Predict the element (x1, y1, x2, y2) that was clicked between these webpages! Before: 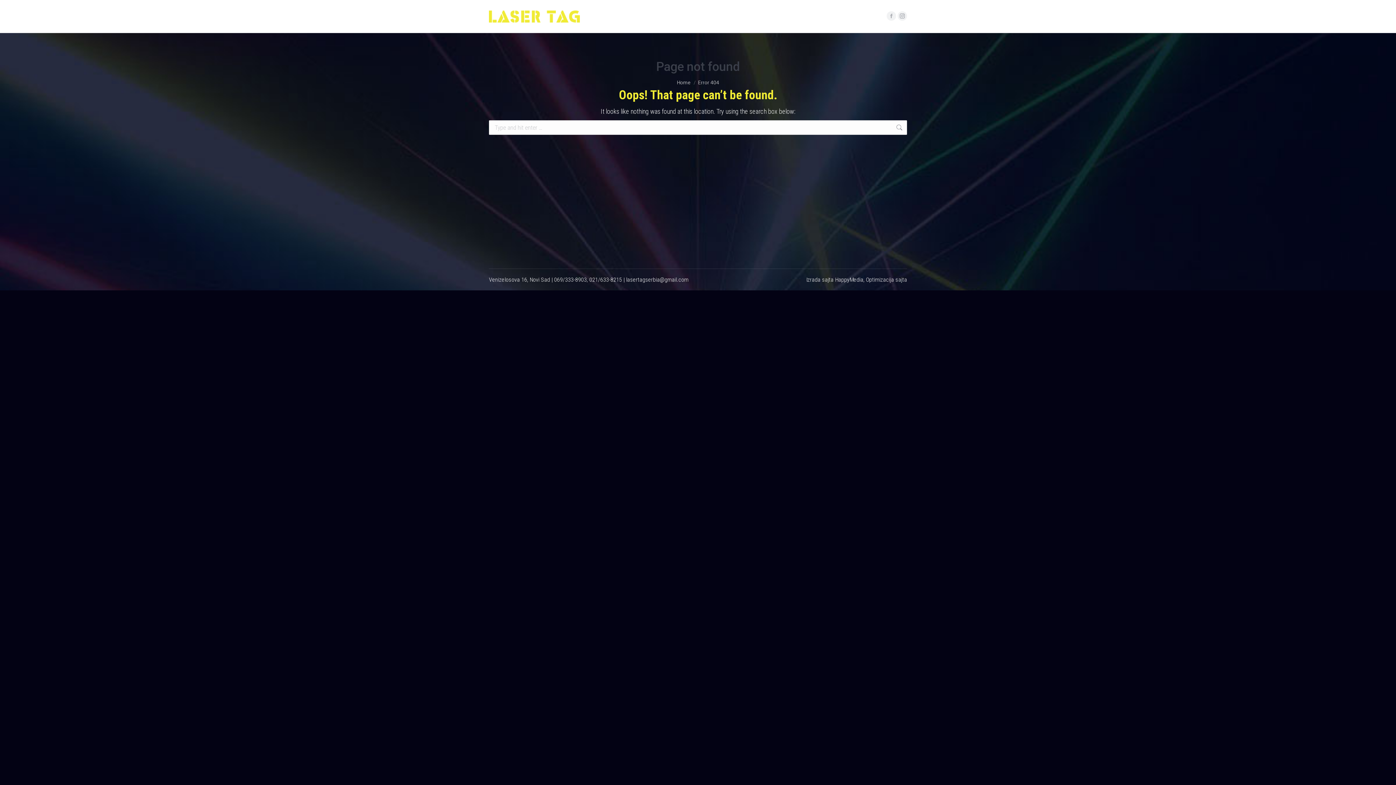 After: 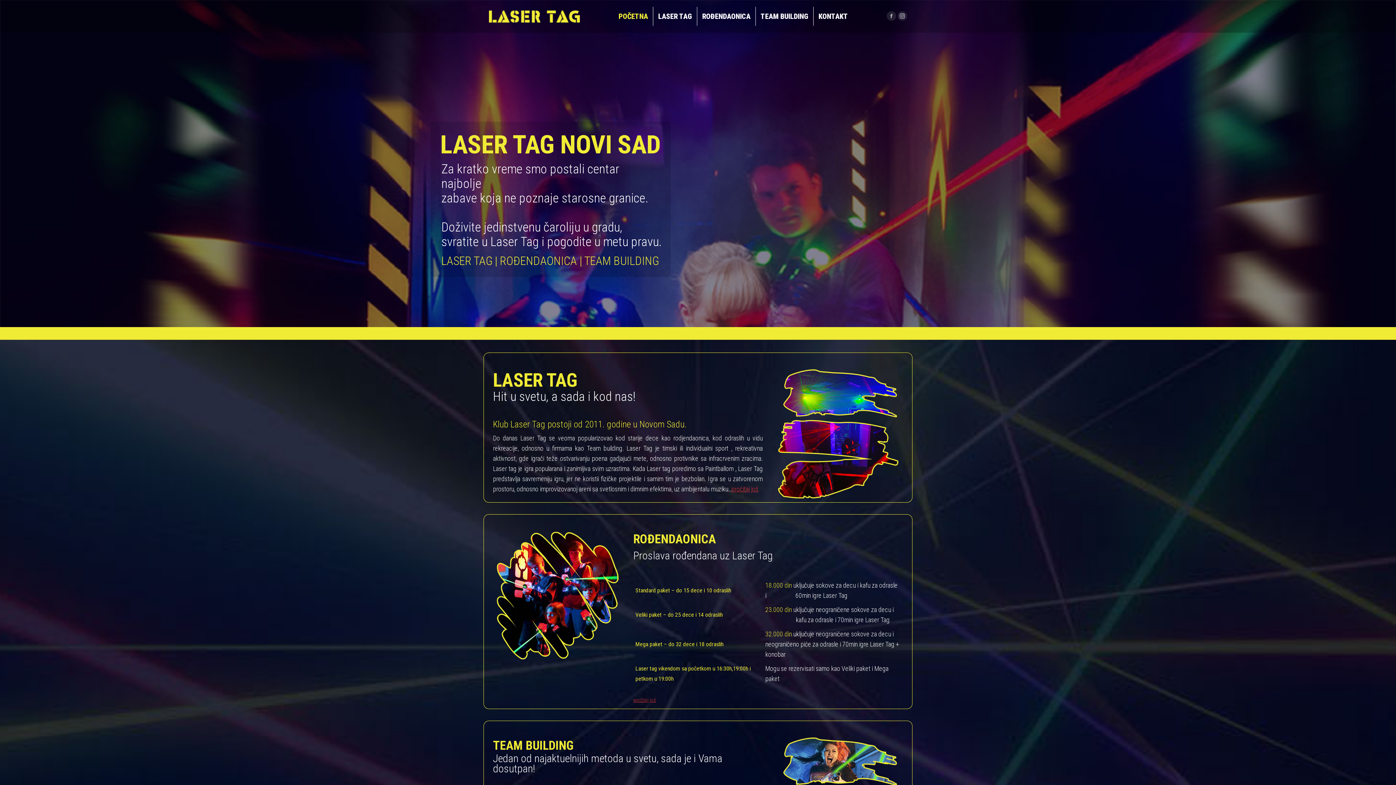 Action: bbox: (617, 10, 649, 22) label: POČETNA